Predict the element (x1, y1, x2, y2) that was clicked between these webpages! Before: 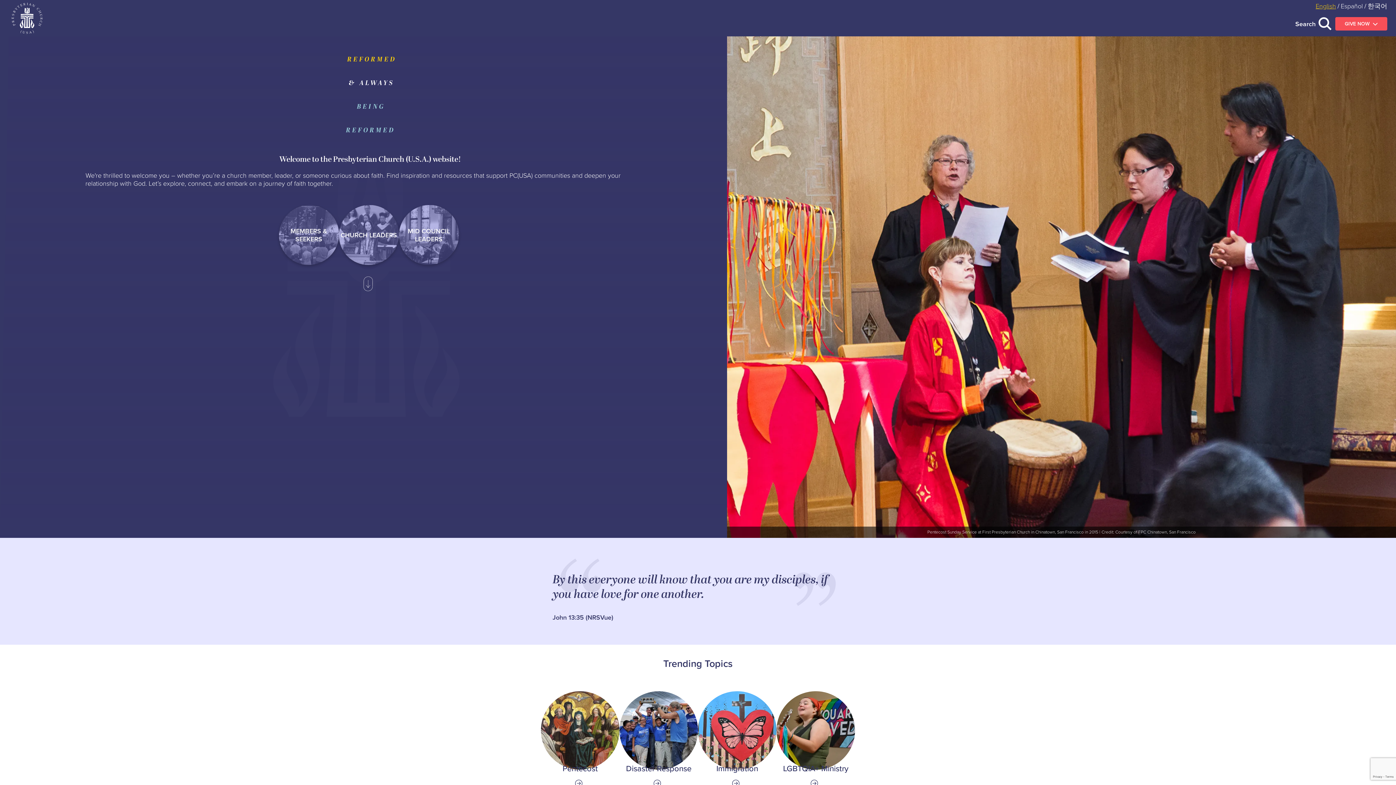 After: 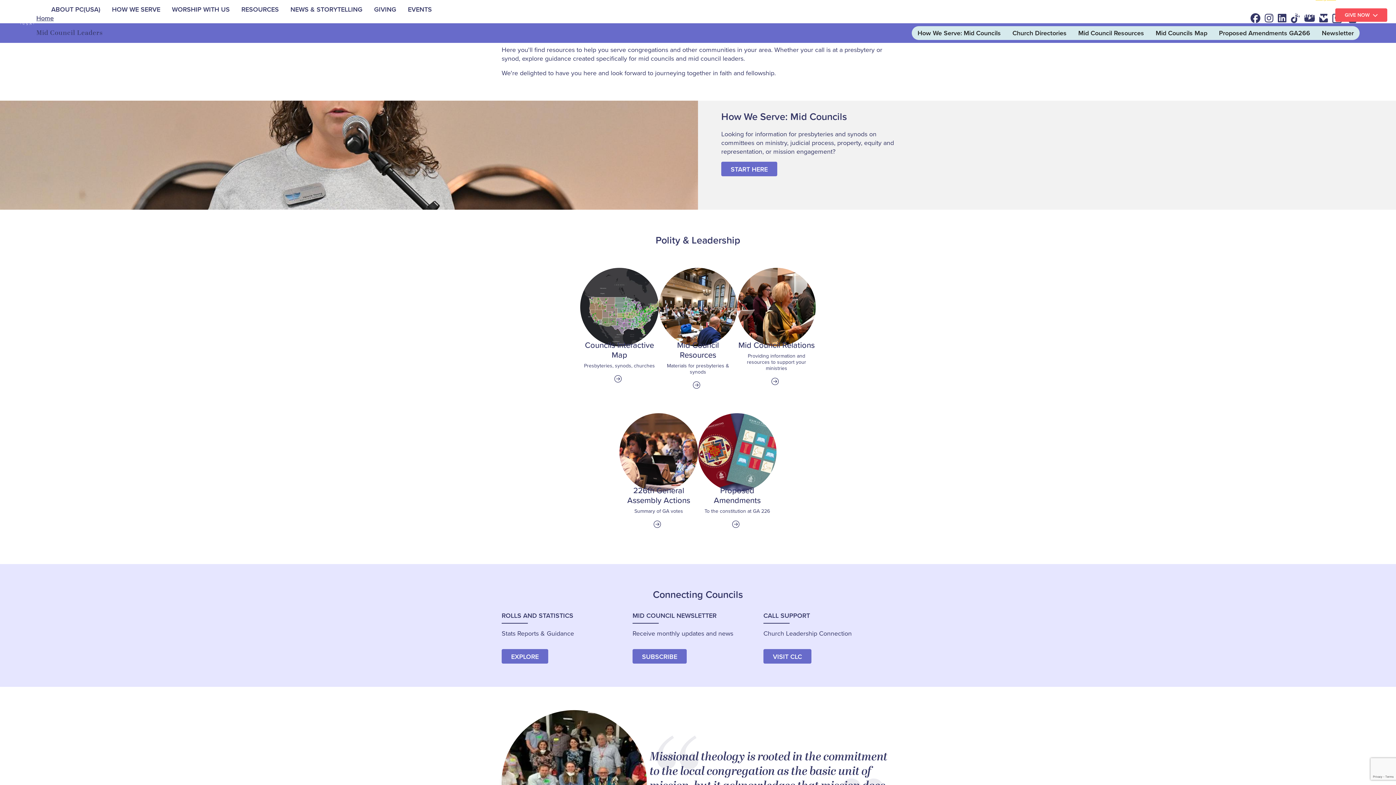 Action: label: MID COUNCIL LEADERS bbox: (398, 205, 459, 265)